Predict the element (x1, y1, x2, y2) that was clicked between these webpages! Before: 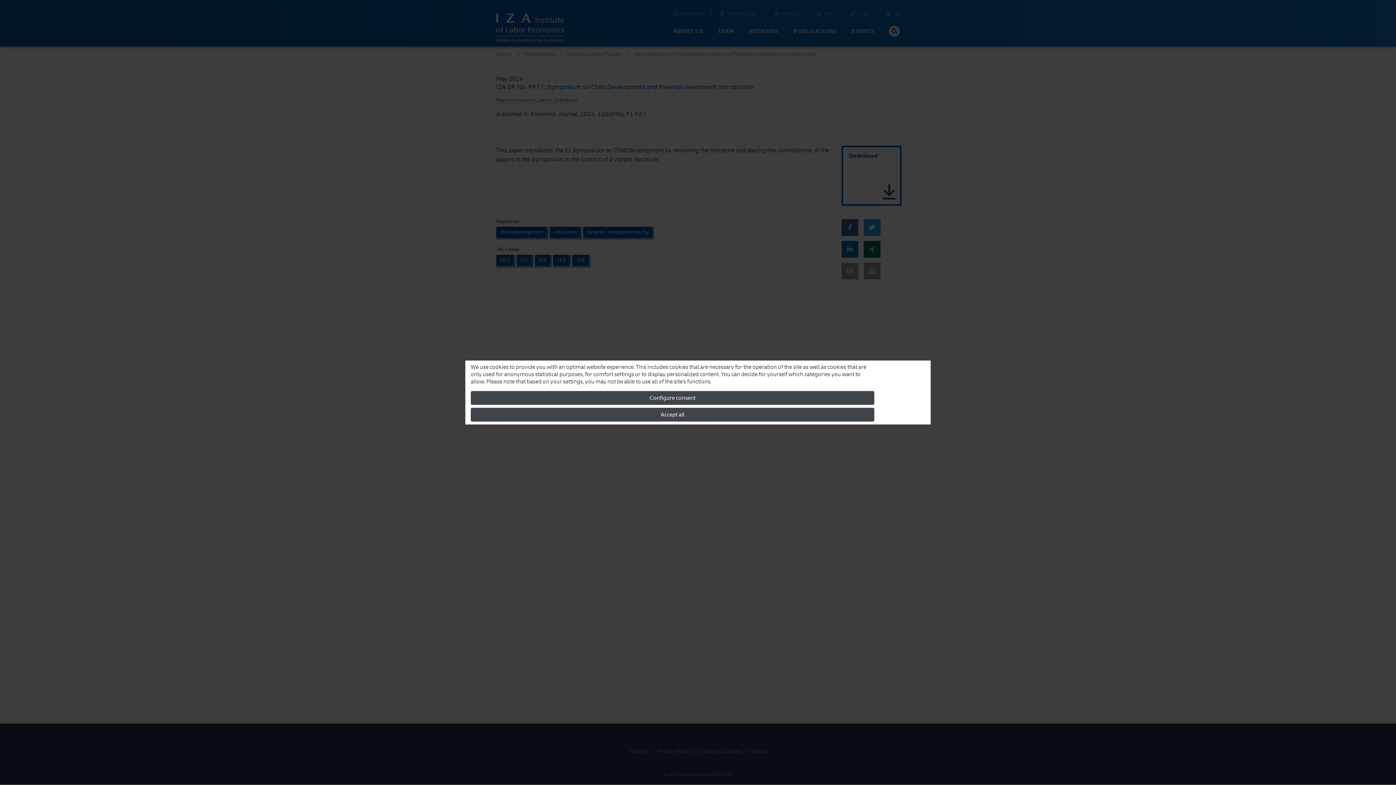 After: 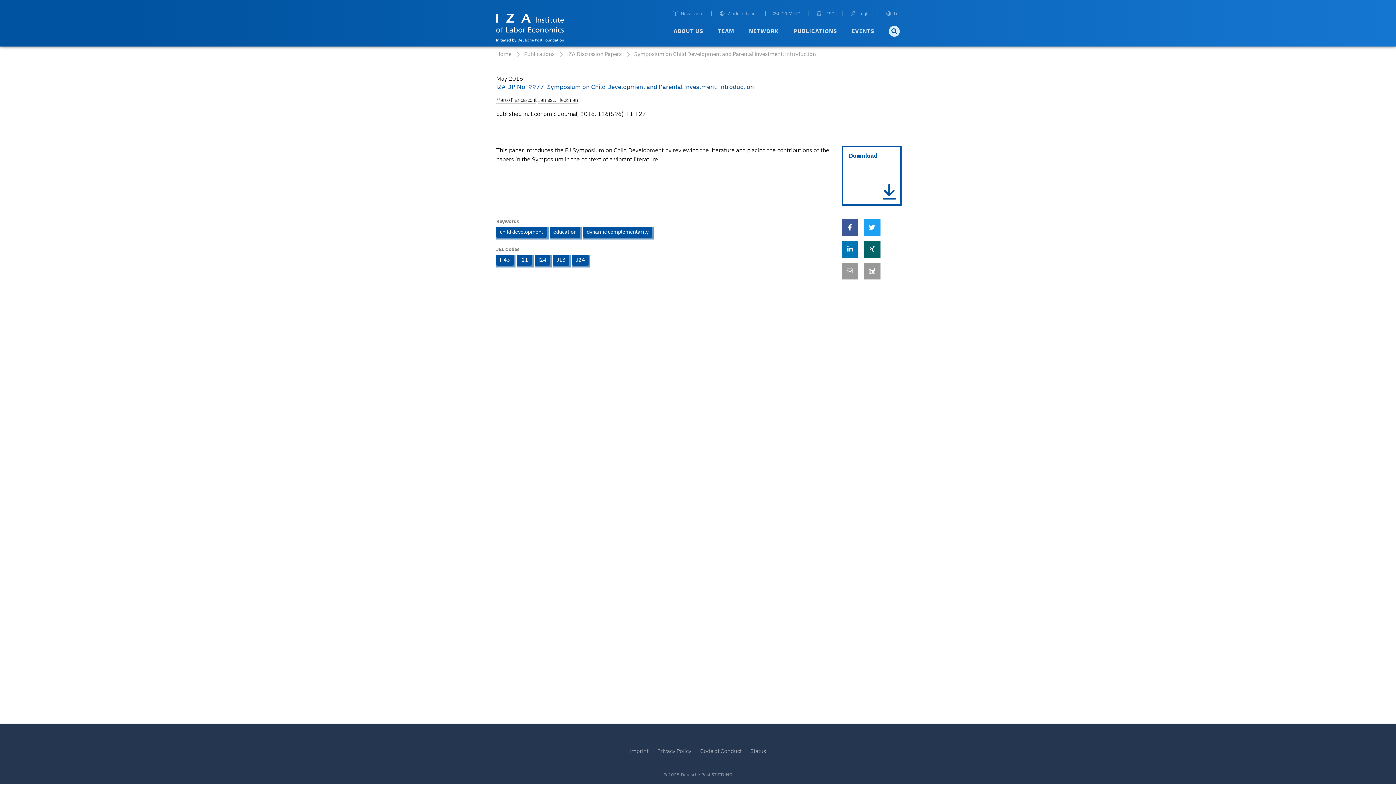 Action: label: Accept all bbox: (470, 408, 874, 421)